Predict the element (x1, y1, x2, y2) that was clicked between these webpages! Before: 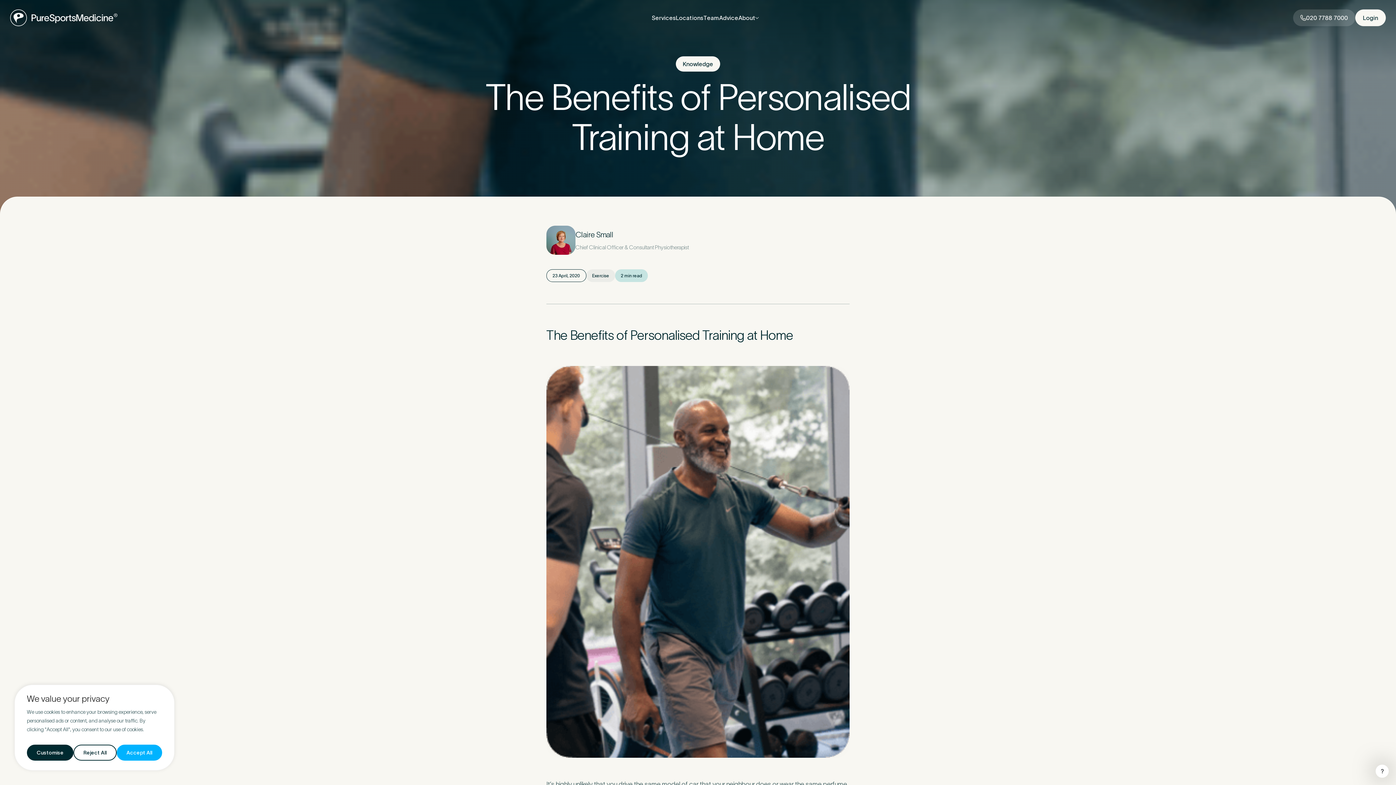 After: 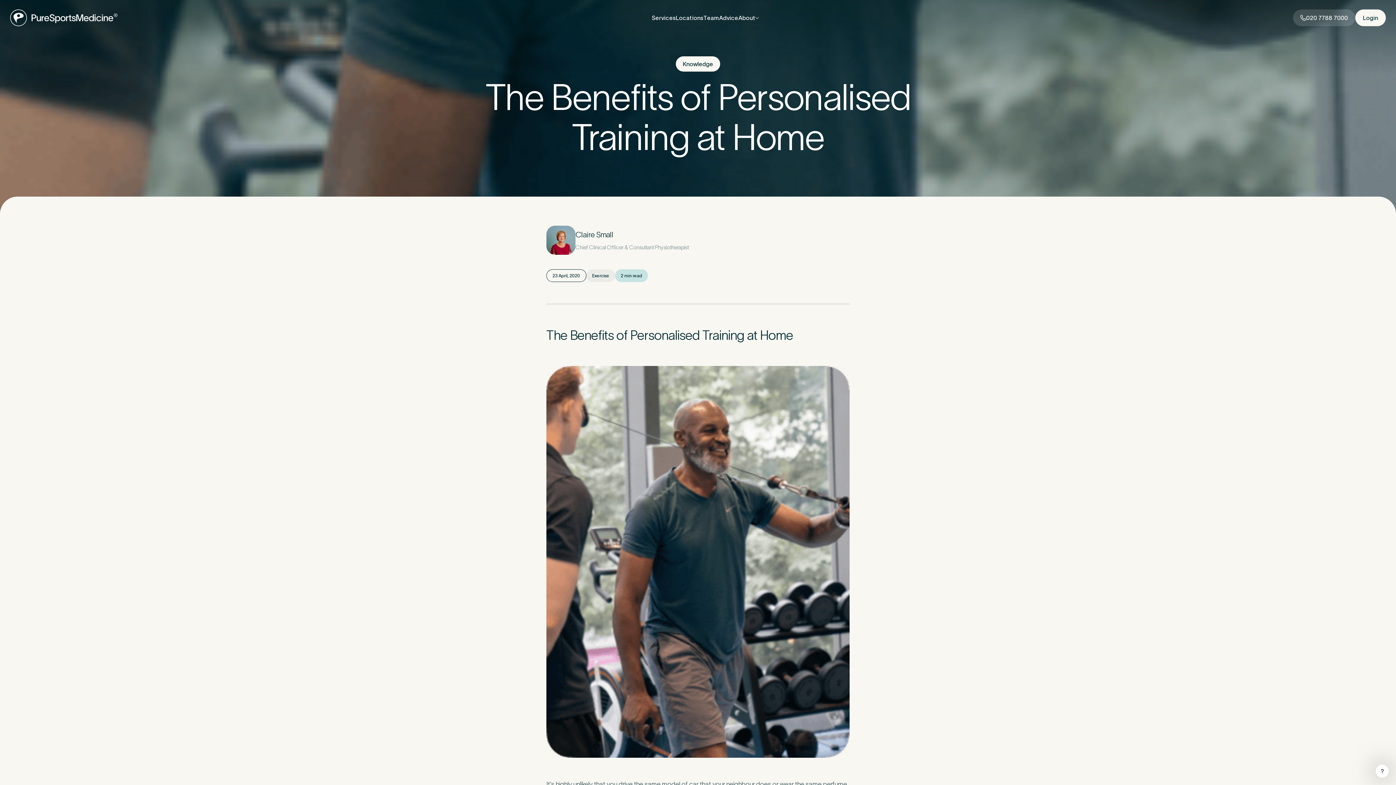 Action: label: Reject All bbox: (73, 745, 116, 761)